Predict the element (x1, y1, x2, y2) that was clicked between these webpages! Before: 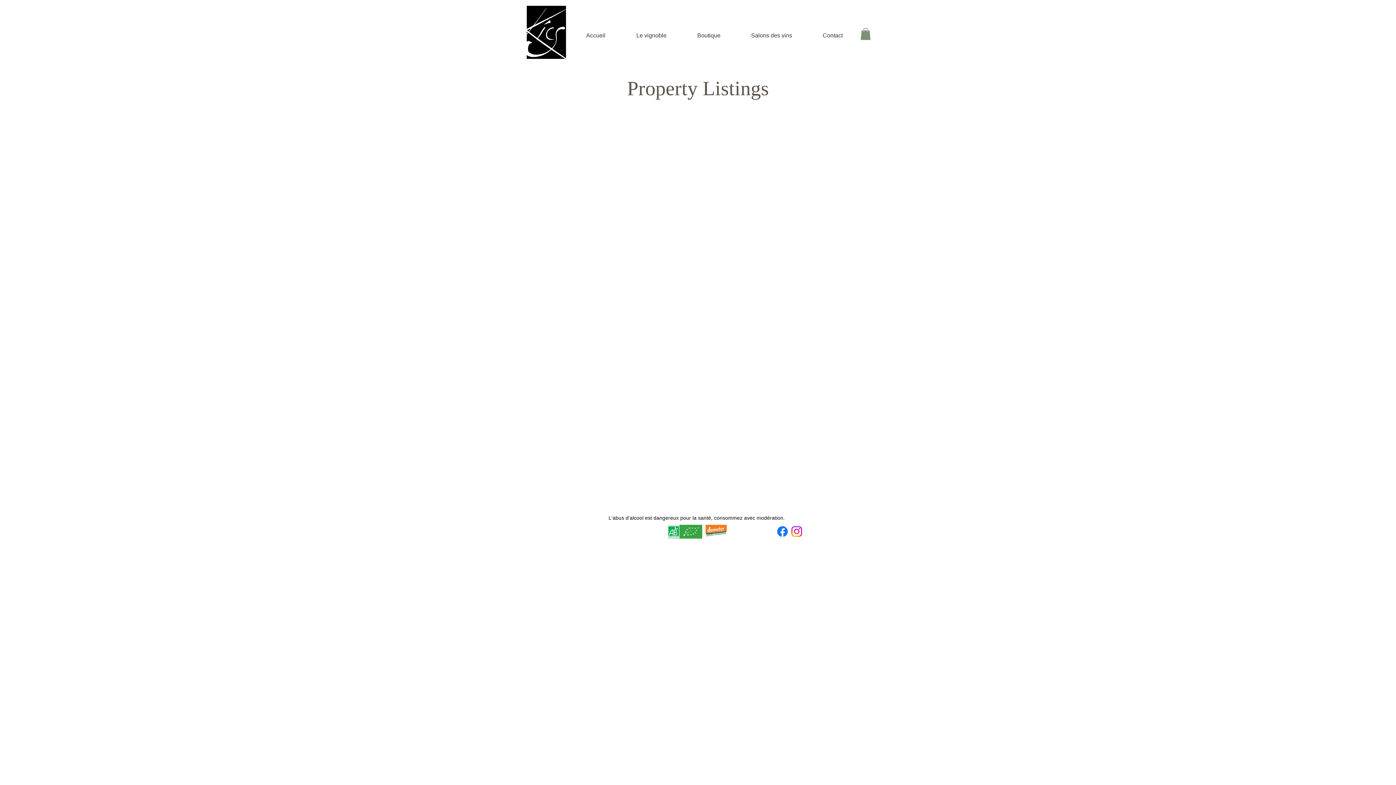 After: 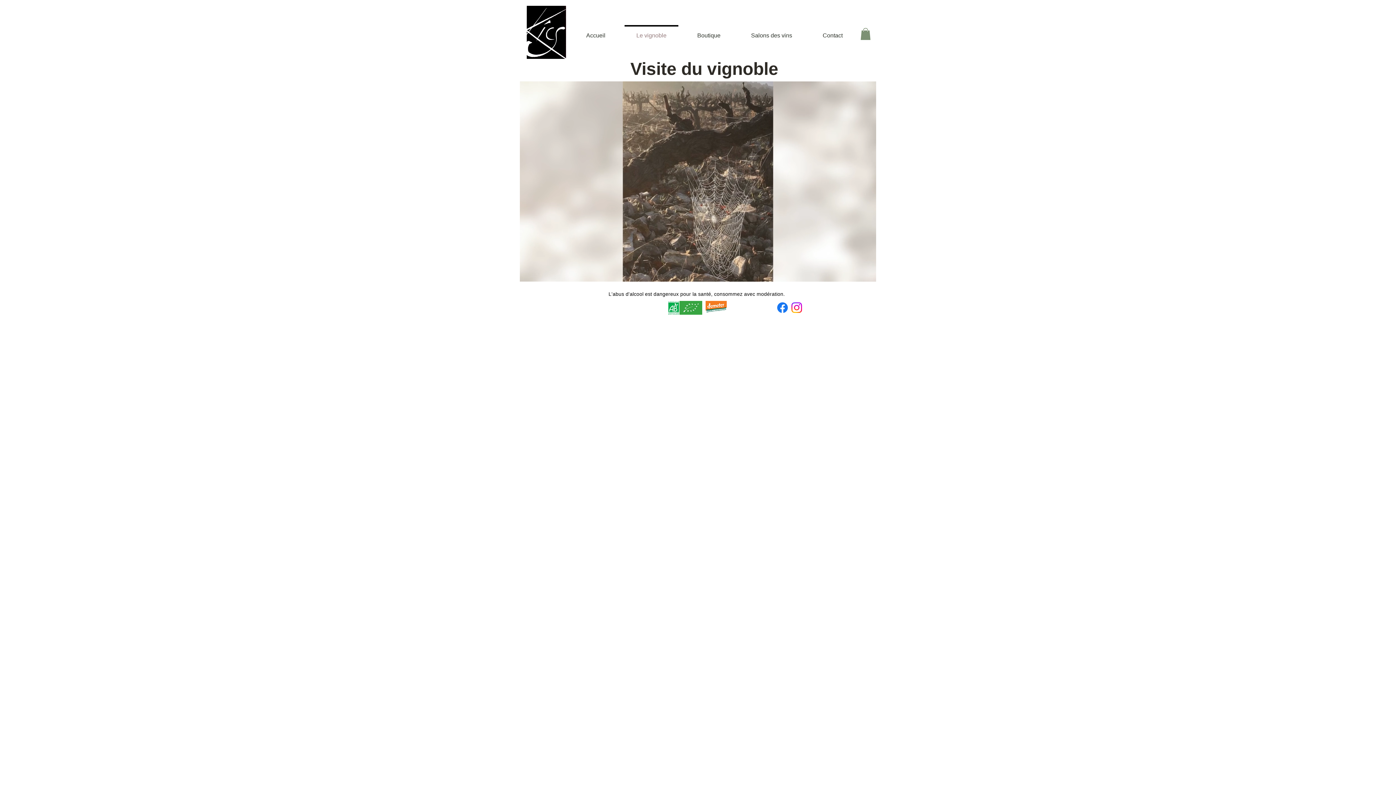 Action: bbox: (621, 25, 682, 39) label: Le vignoble